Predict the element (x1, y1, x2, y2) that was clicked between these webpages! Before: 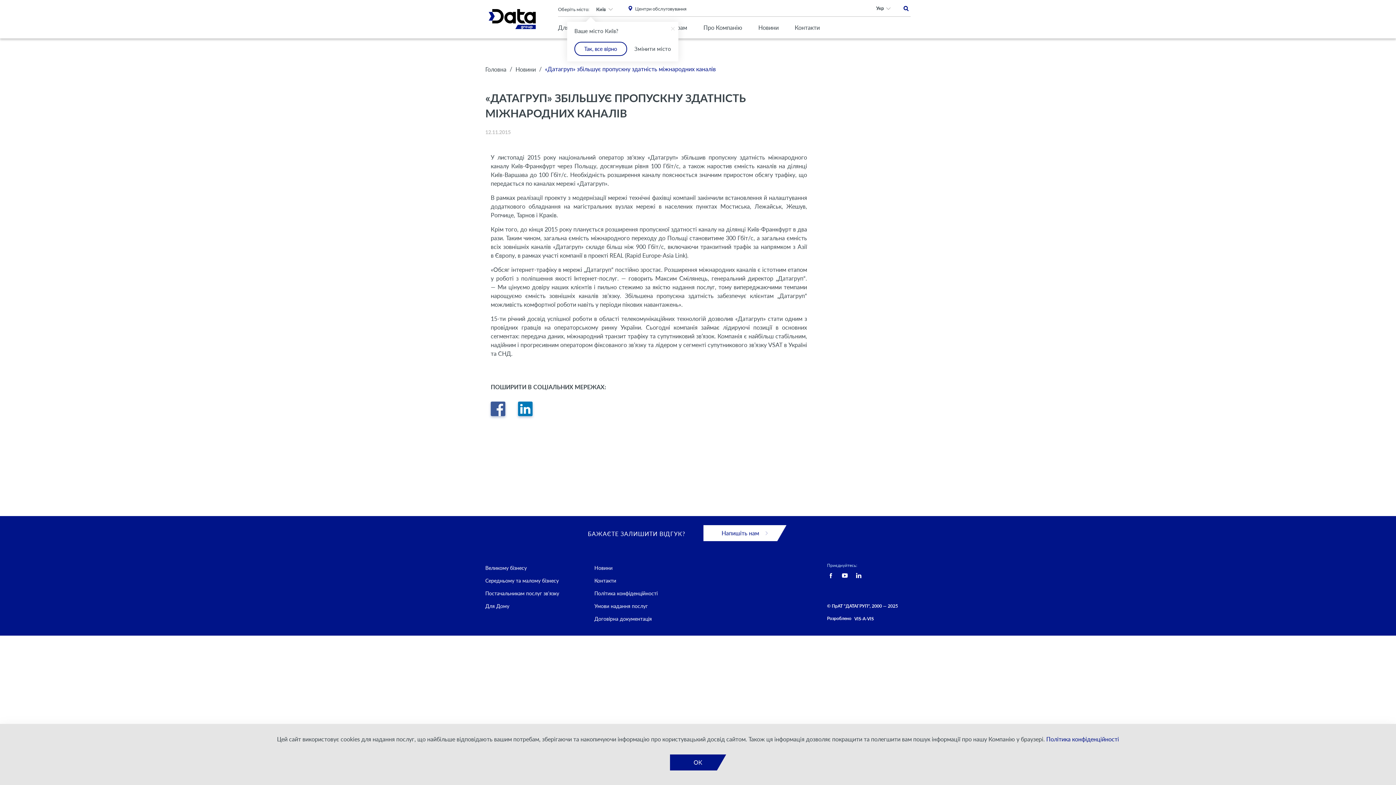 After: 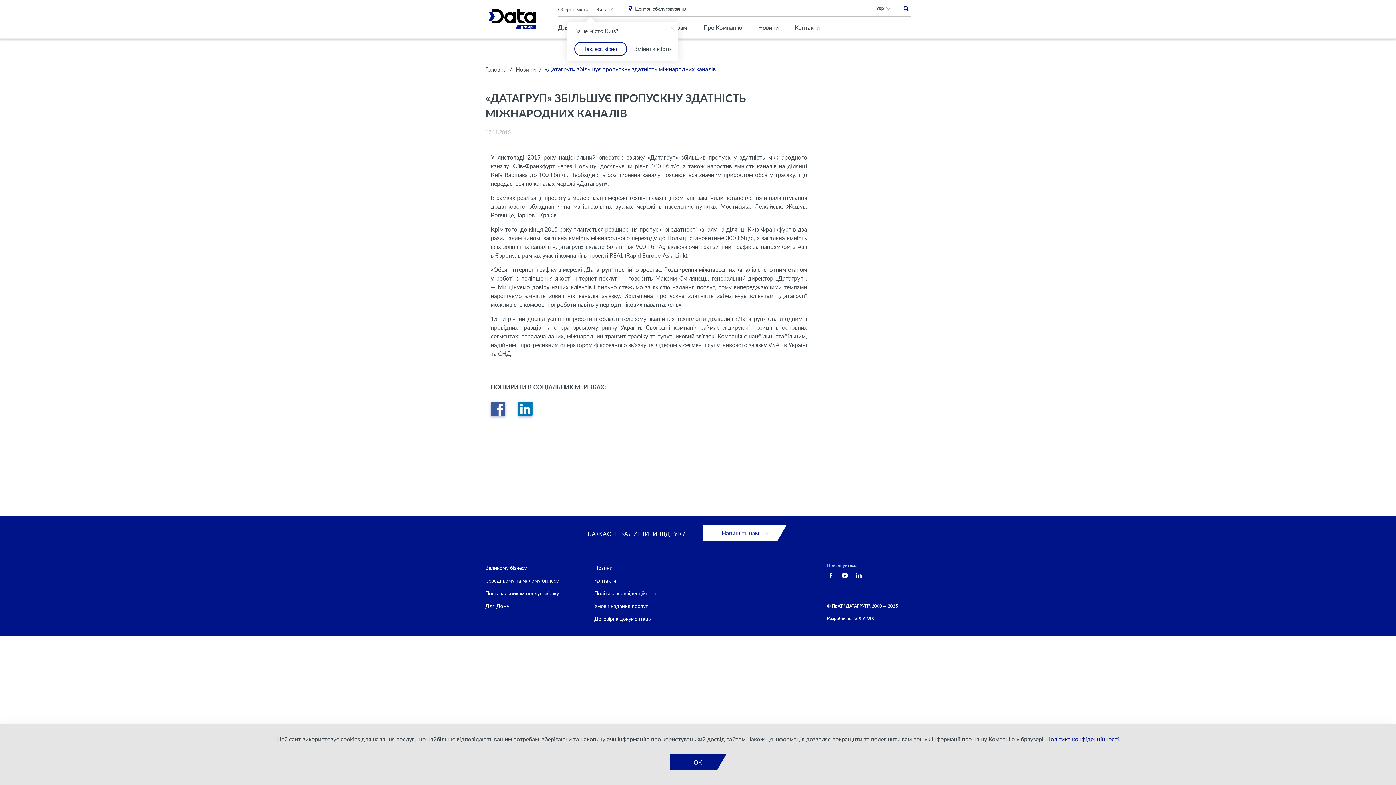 Action: bbox: (855, 572, 862, 579)